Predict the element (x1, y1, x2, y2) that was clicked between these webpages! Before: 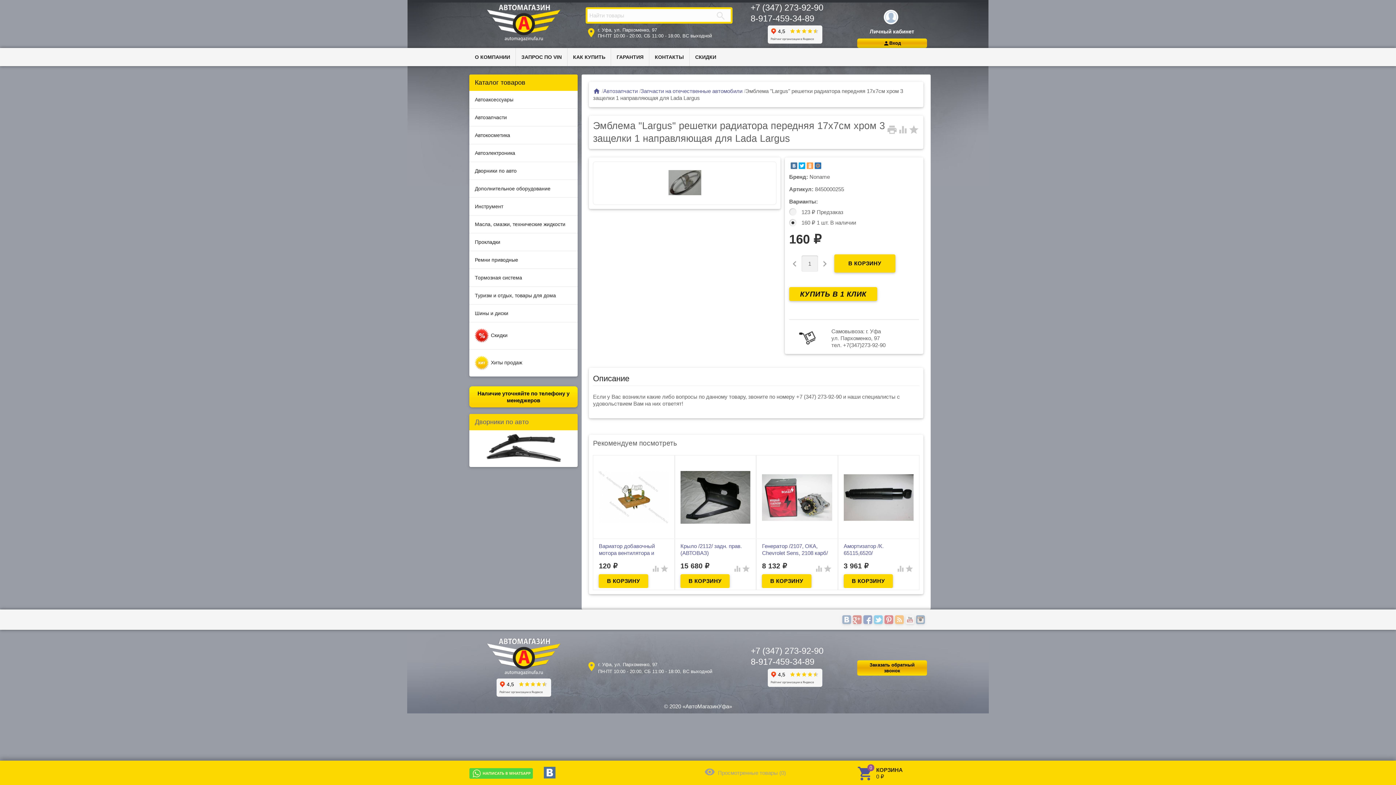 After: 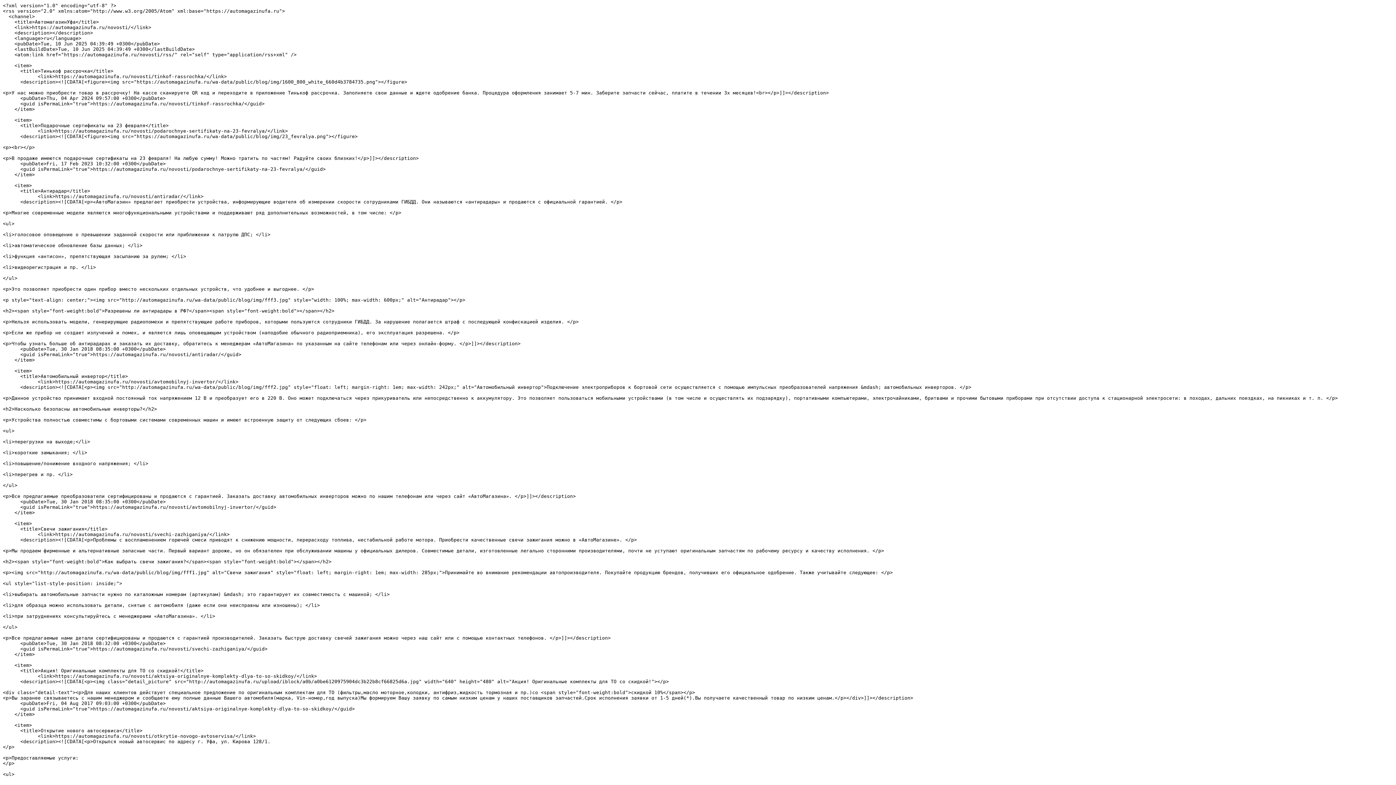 Action: bbox: (895, 617, 905, 623)